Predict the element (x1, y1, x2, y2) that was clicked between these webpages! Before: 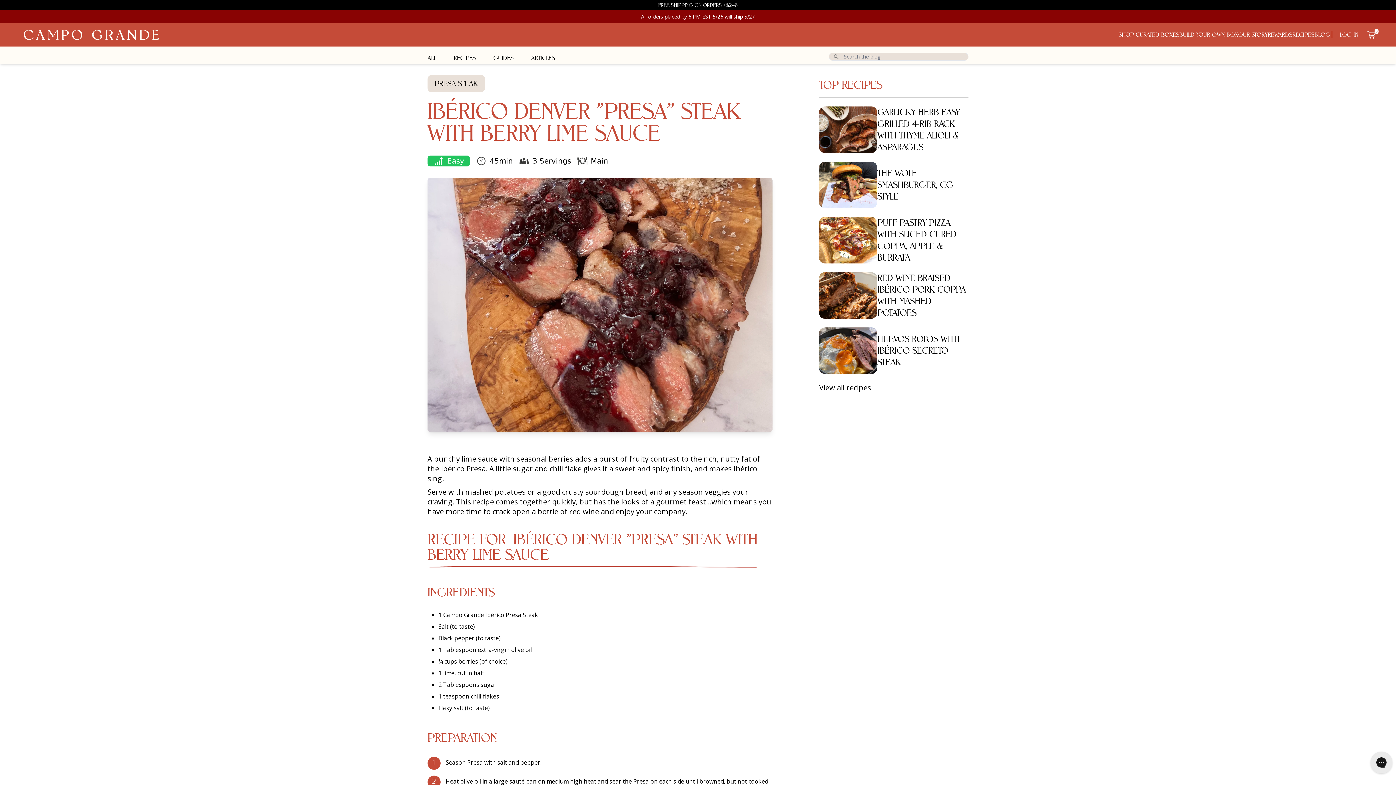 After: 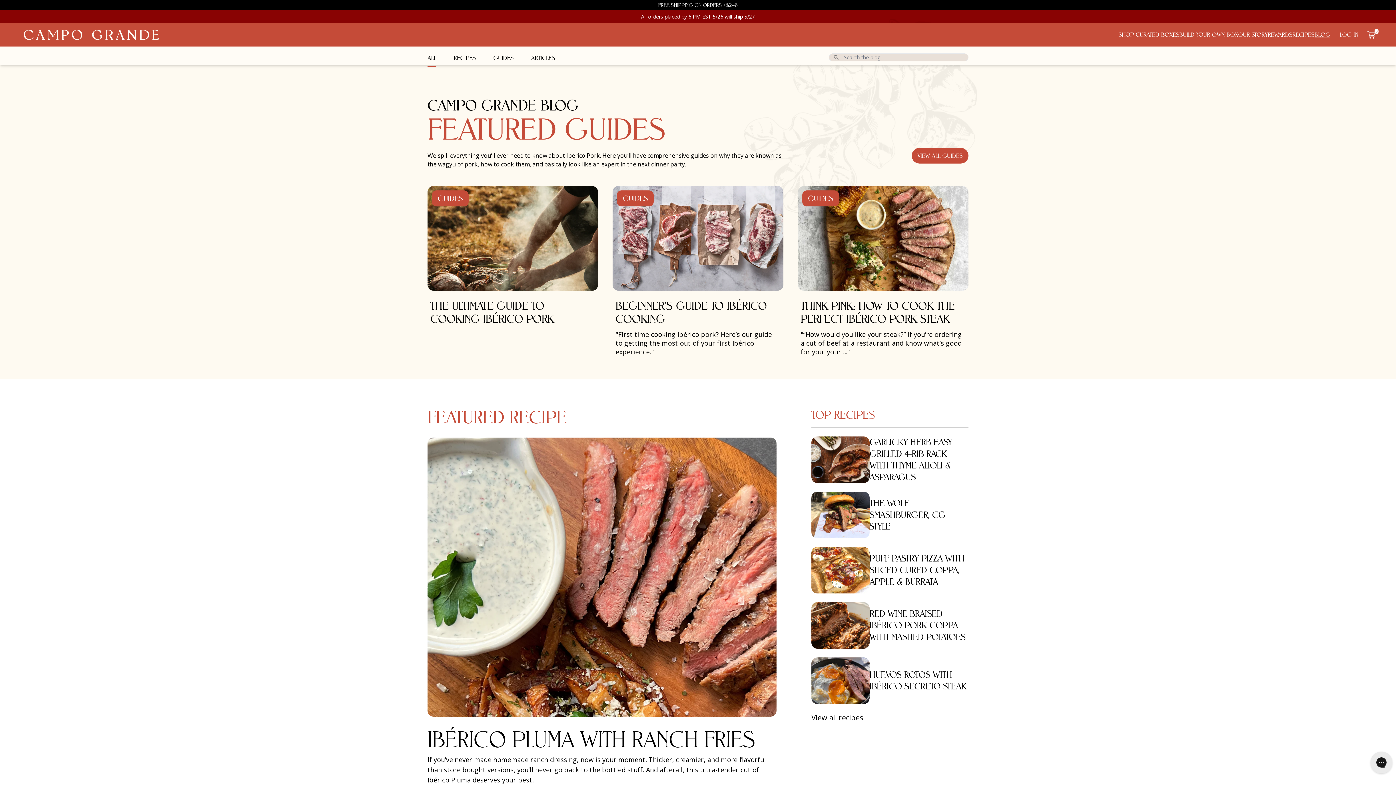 Action: label: ALL bbox: (427, 50, 436, 65)